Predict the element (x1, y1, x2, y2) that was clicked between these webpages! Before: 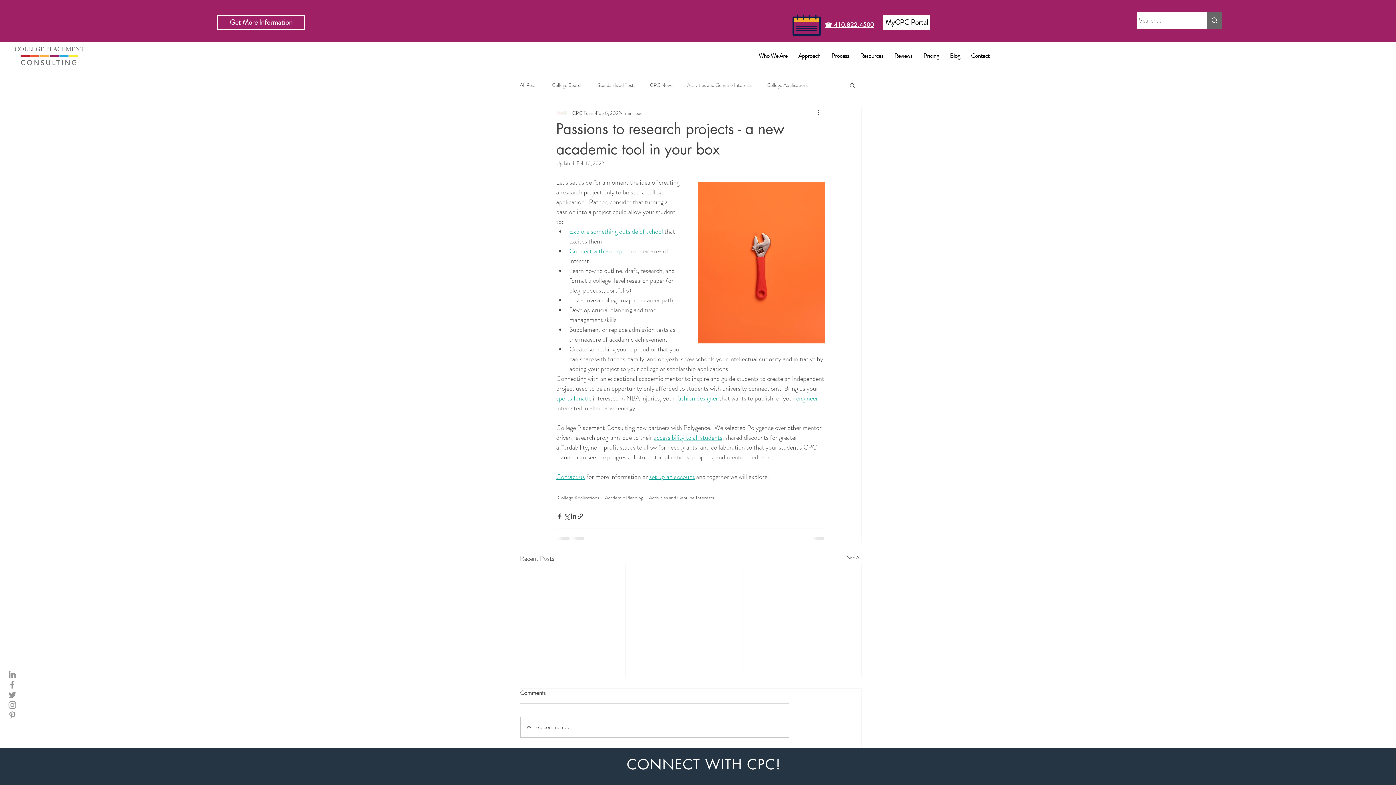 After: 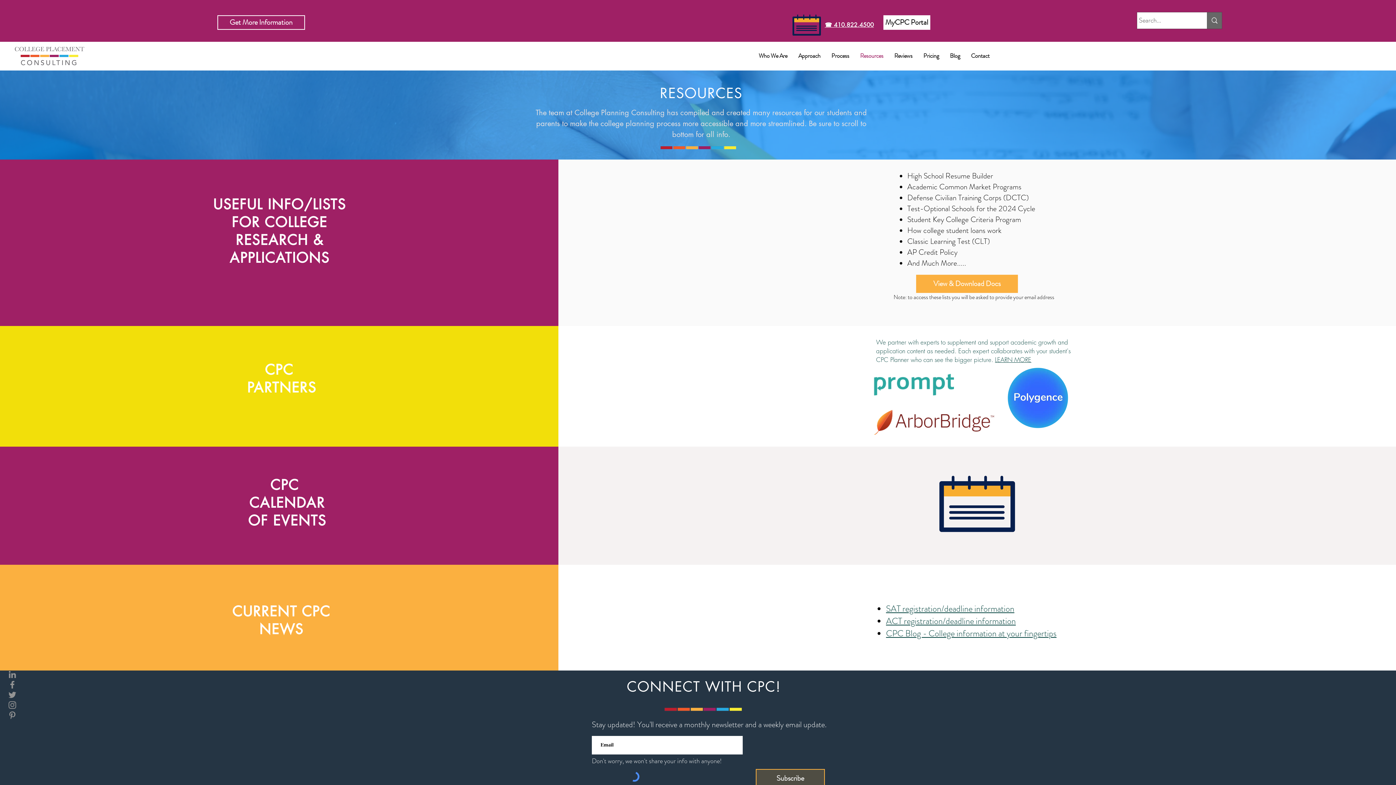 Action: label: Resources bbox: (854, 46, 889, 65)